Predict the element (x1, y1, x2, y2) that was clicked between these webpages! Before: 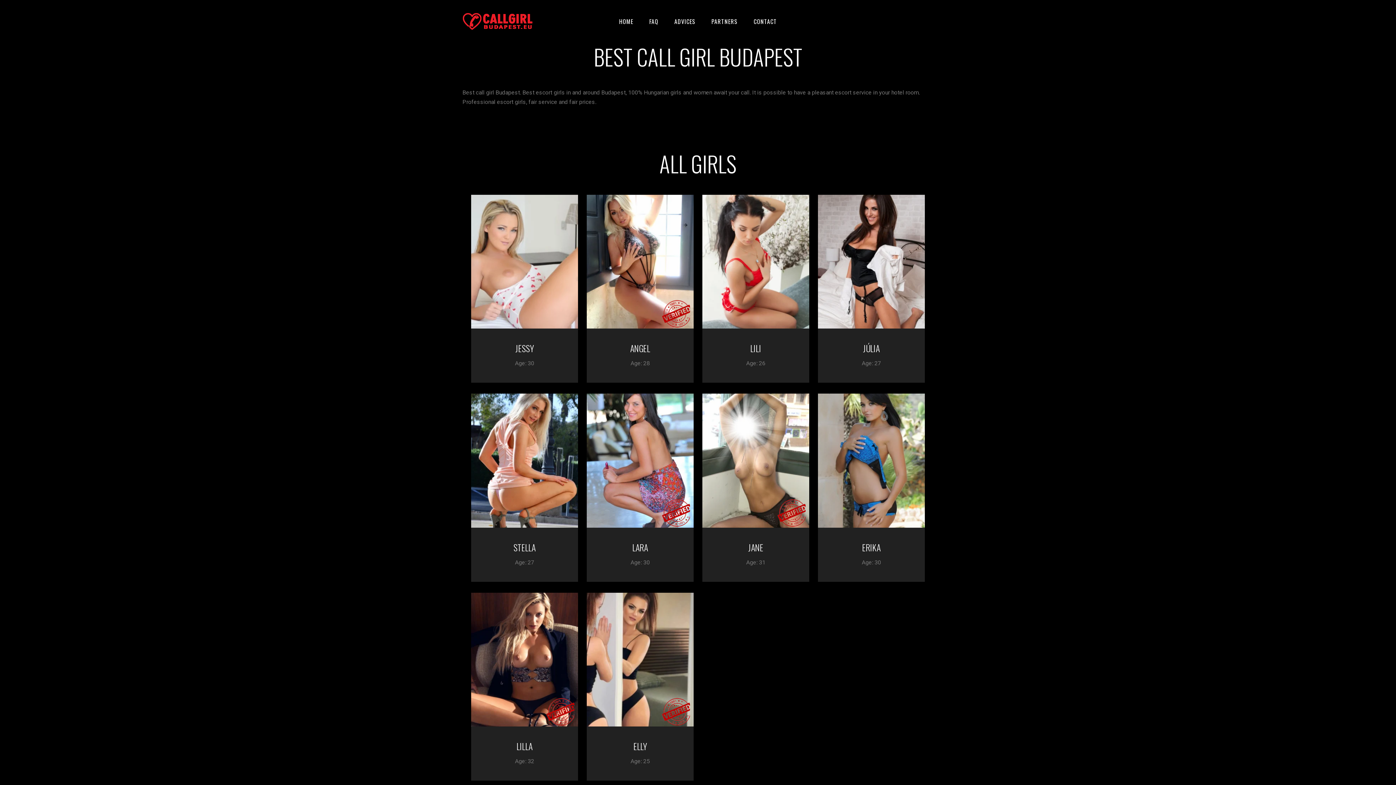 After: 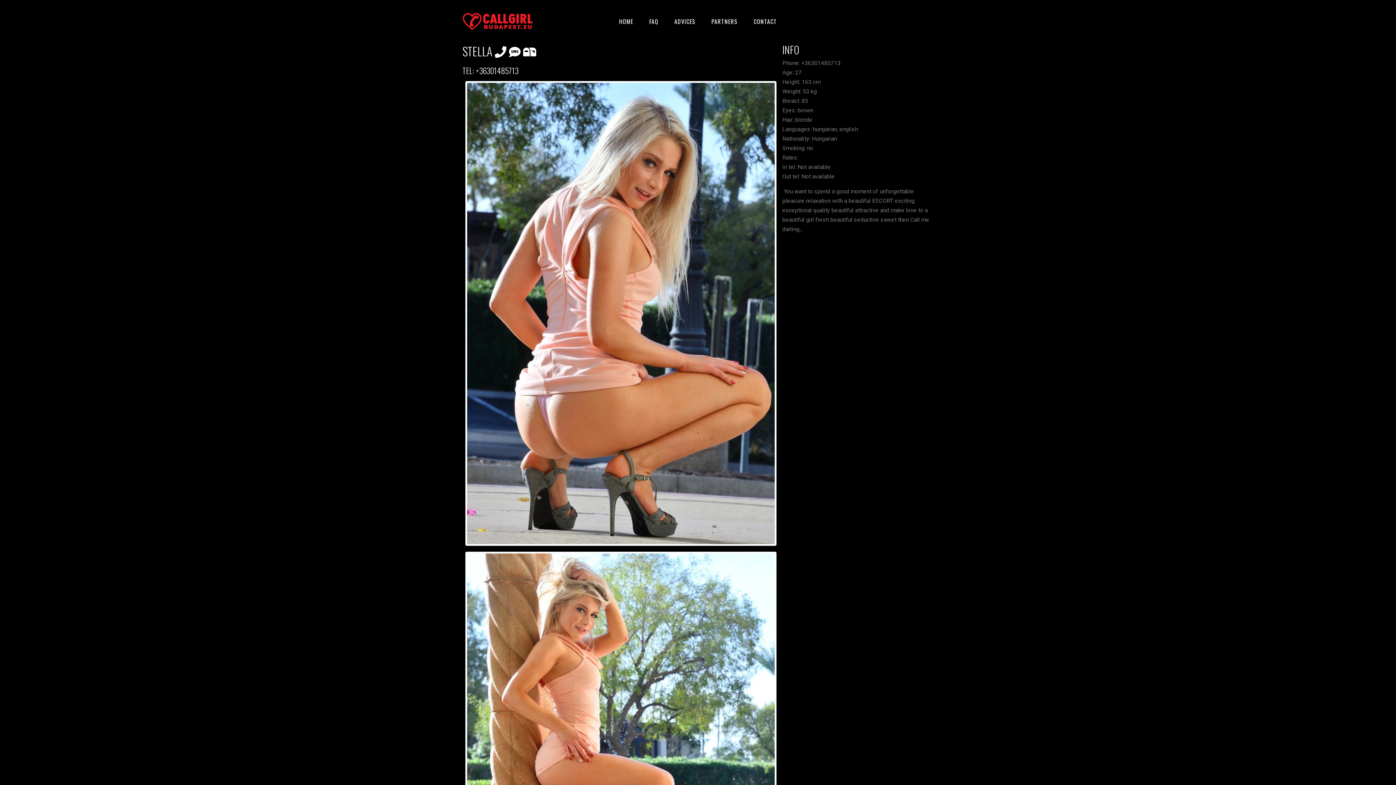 Action: label: STELLA bbox: (513, 541, 535, 554)